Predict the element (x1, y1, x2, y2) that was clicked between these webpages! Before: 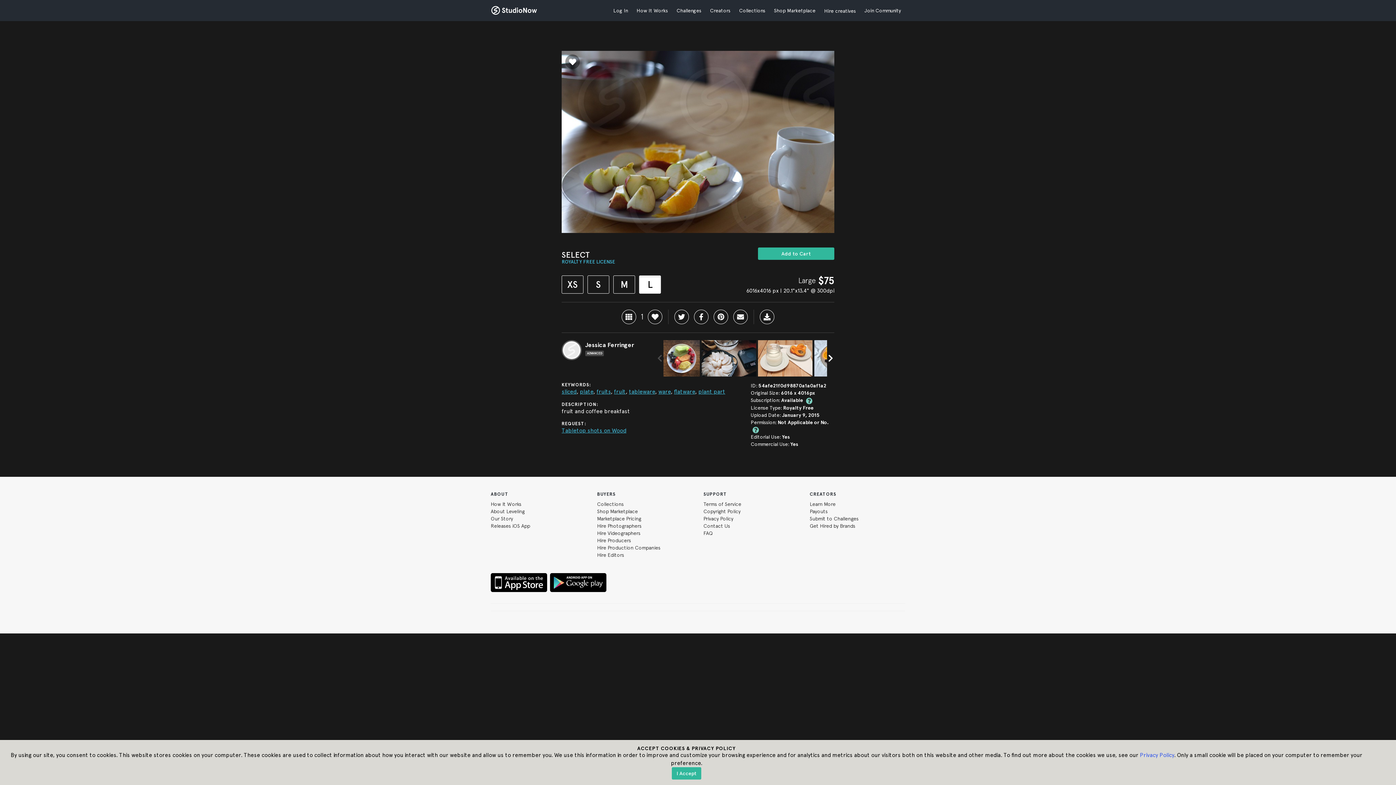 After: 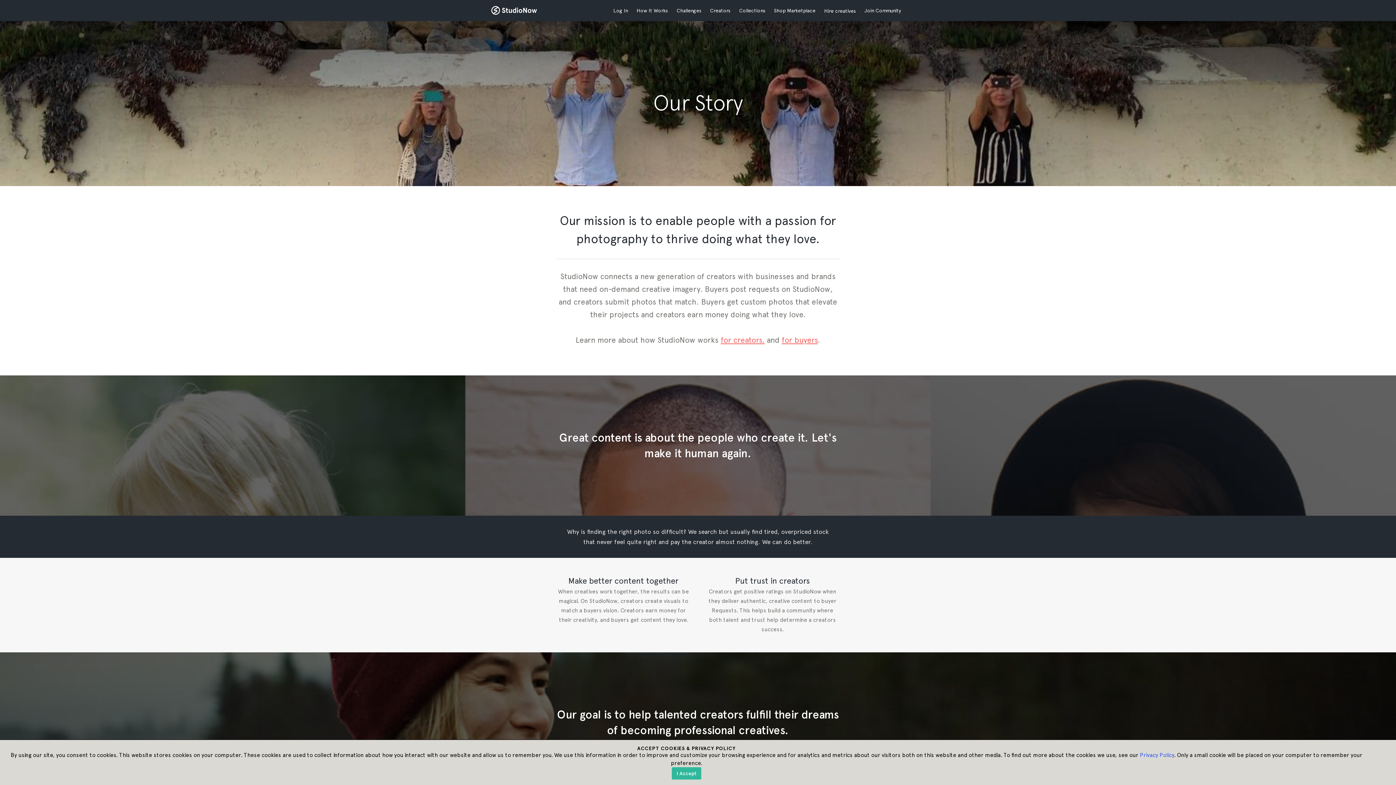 Action: label: Our Story bbox: (490, 516, 513, 521)